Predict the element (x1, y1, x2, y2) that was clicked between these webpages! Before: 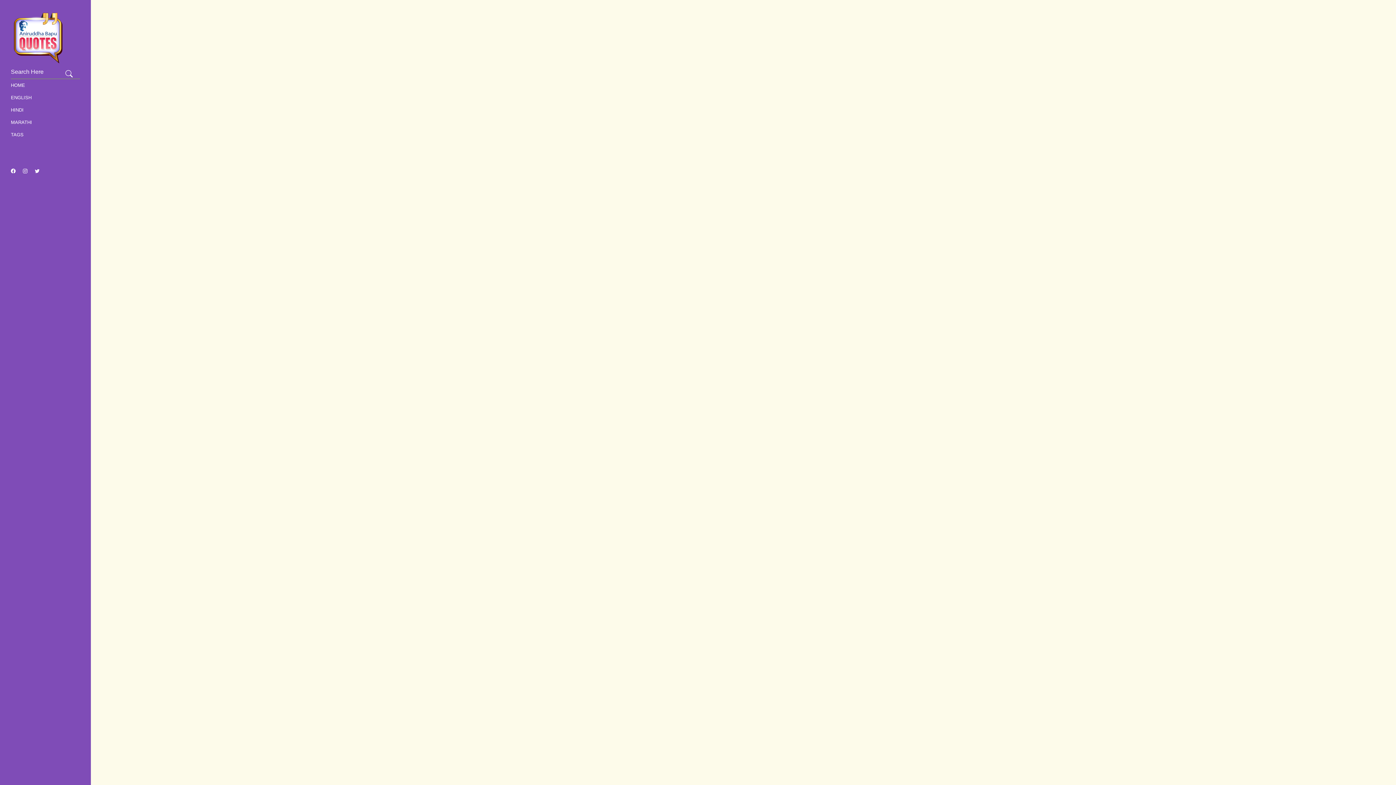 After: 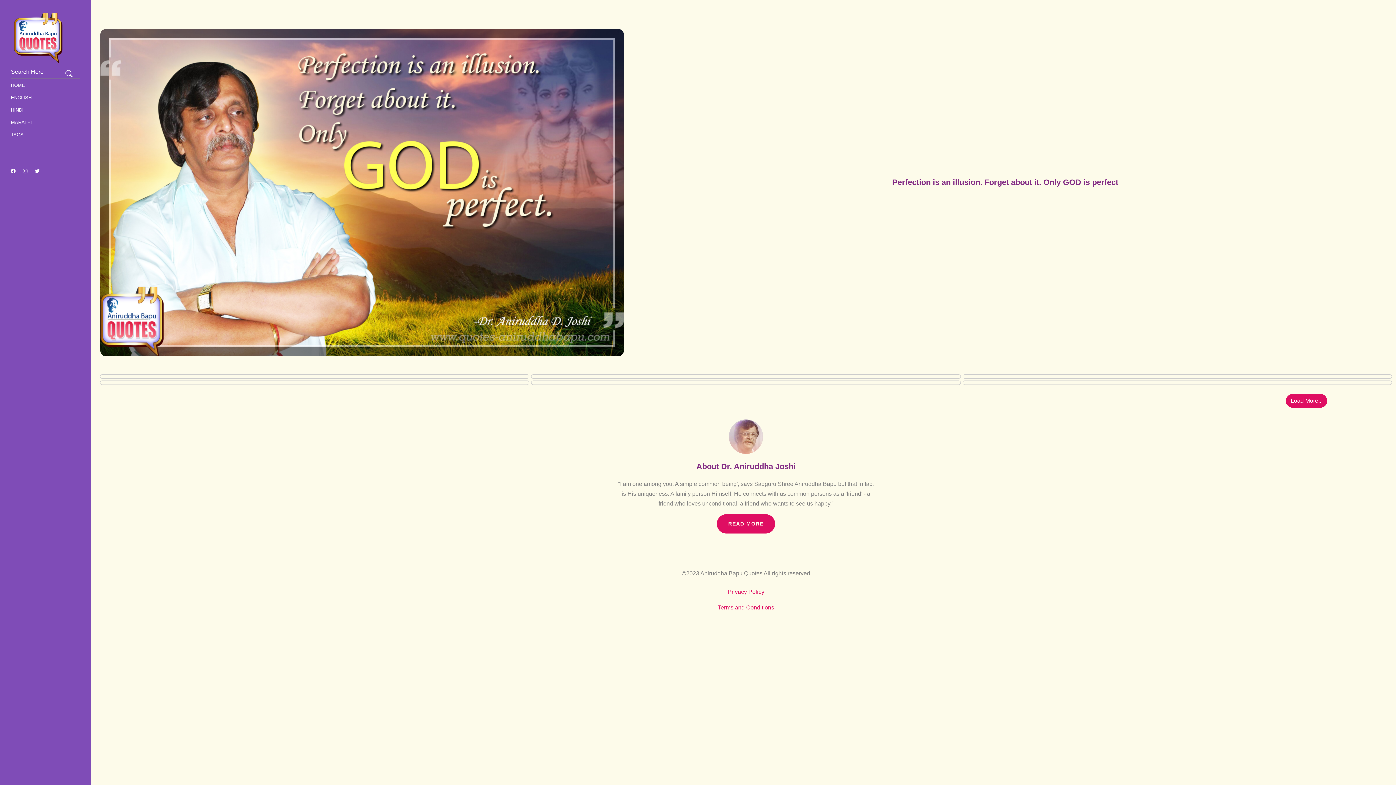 Action: bbox: (10, 92, 80, 102) label: ENGLISH